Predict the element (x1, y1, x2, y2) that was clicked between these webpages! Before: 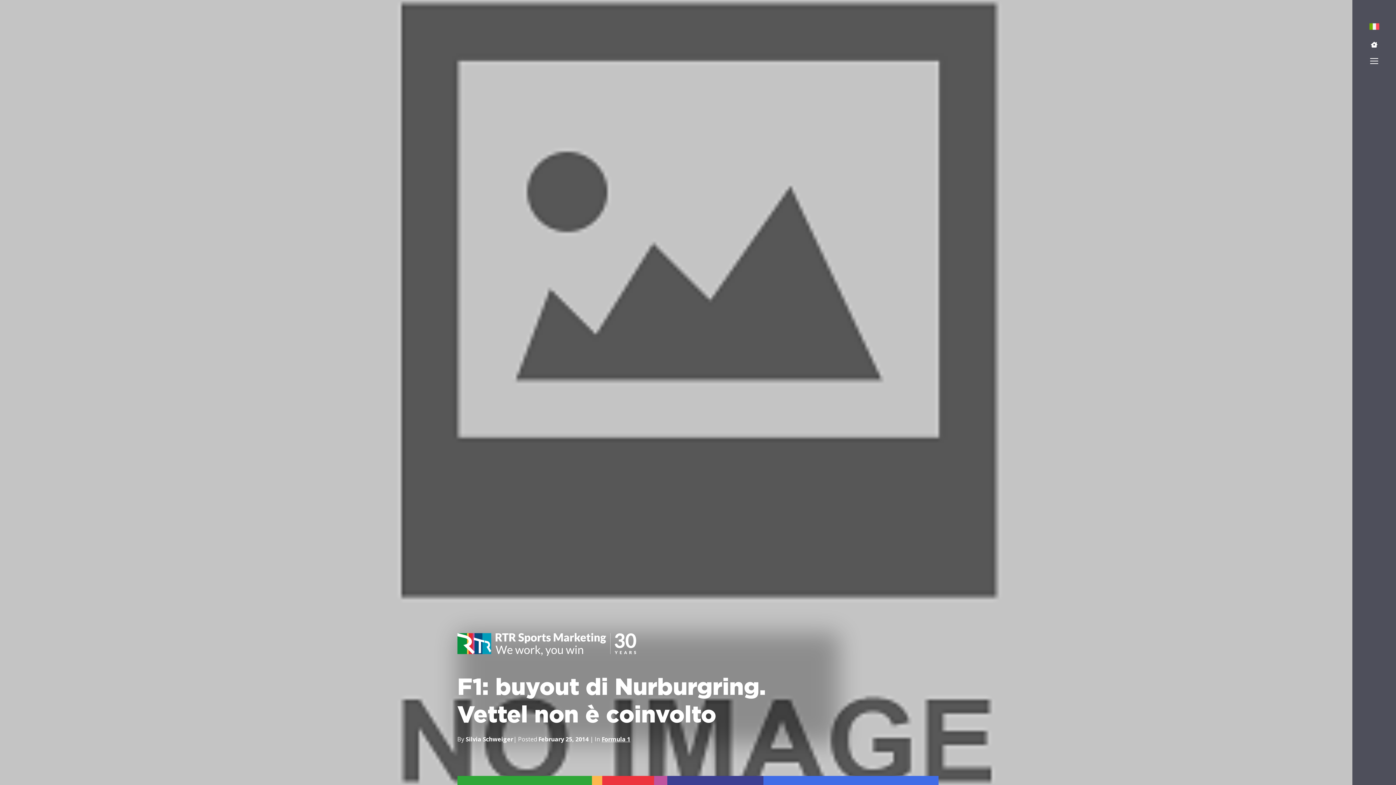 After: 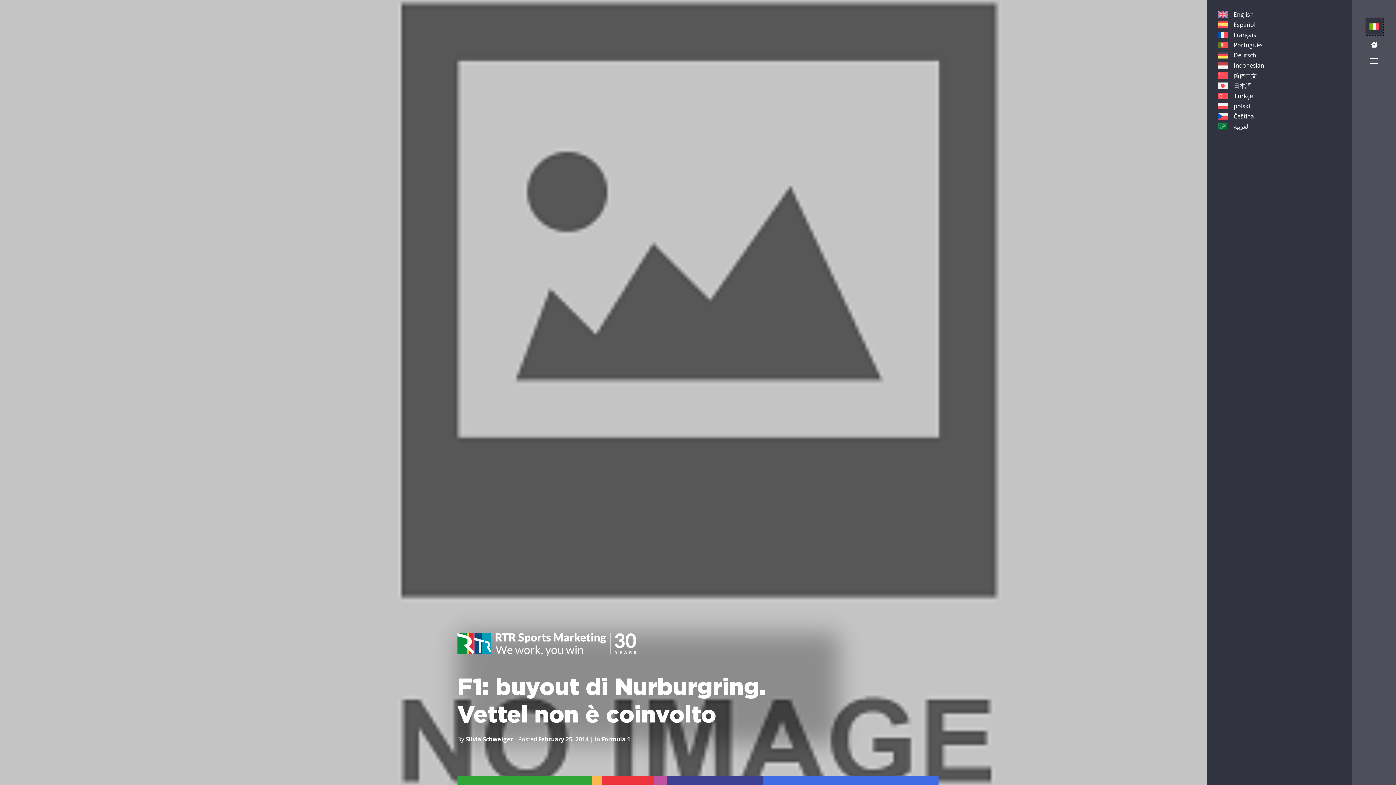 Action: bbox: (1366, 18, 1382, 34)